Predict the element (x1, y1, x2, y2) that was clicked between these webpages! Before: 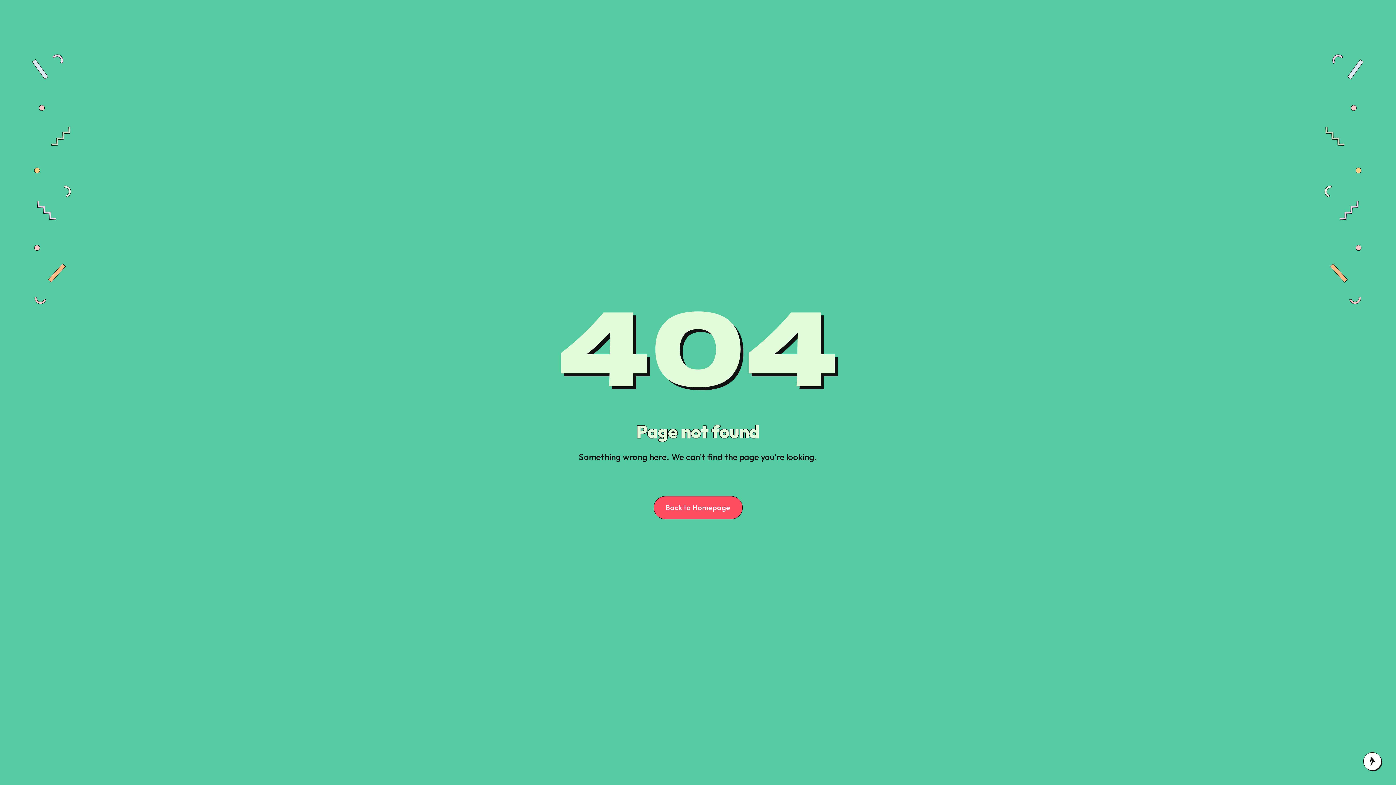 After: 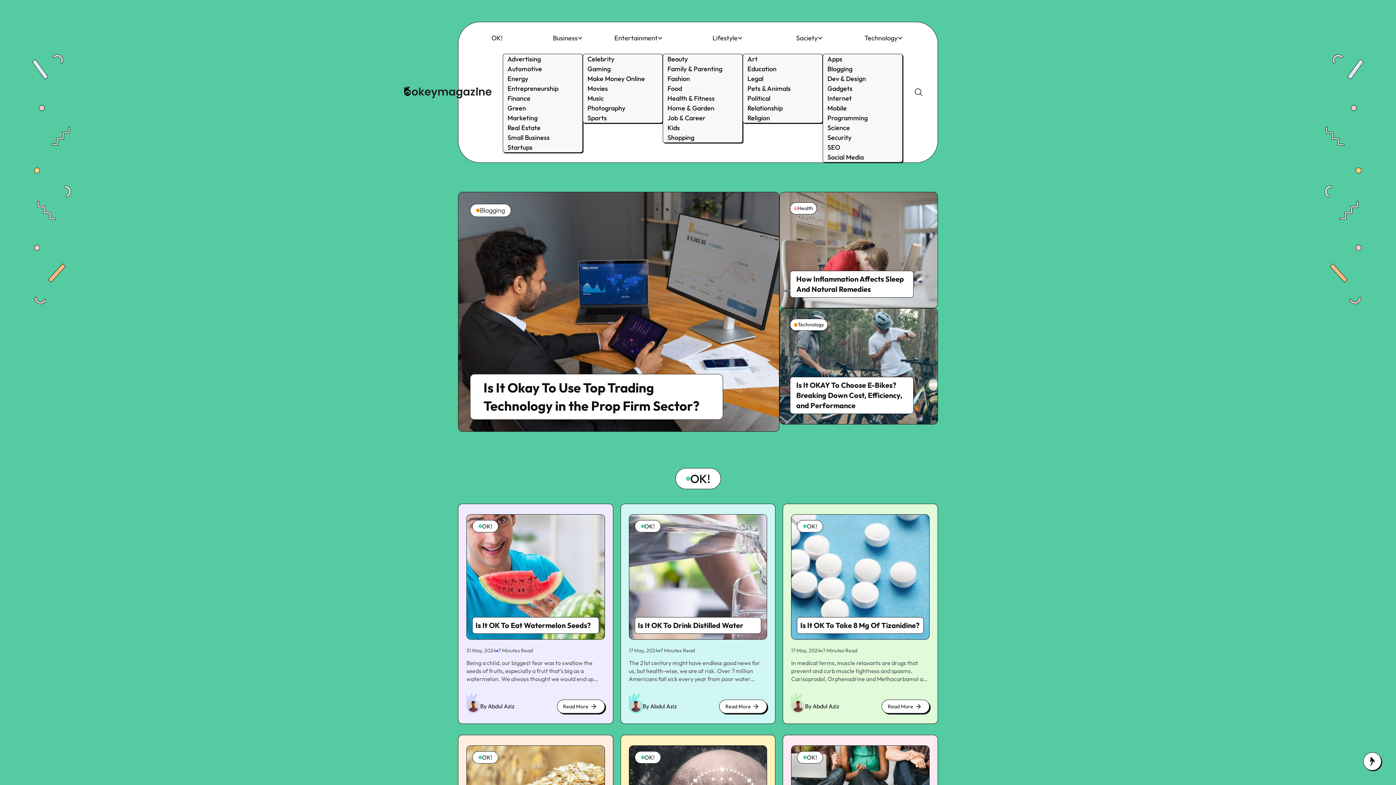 Action: bbox: (653, 496, 742, 519) label: Back to Homepage